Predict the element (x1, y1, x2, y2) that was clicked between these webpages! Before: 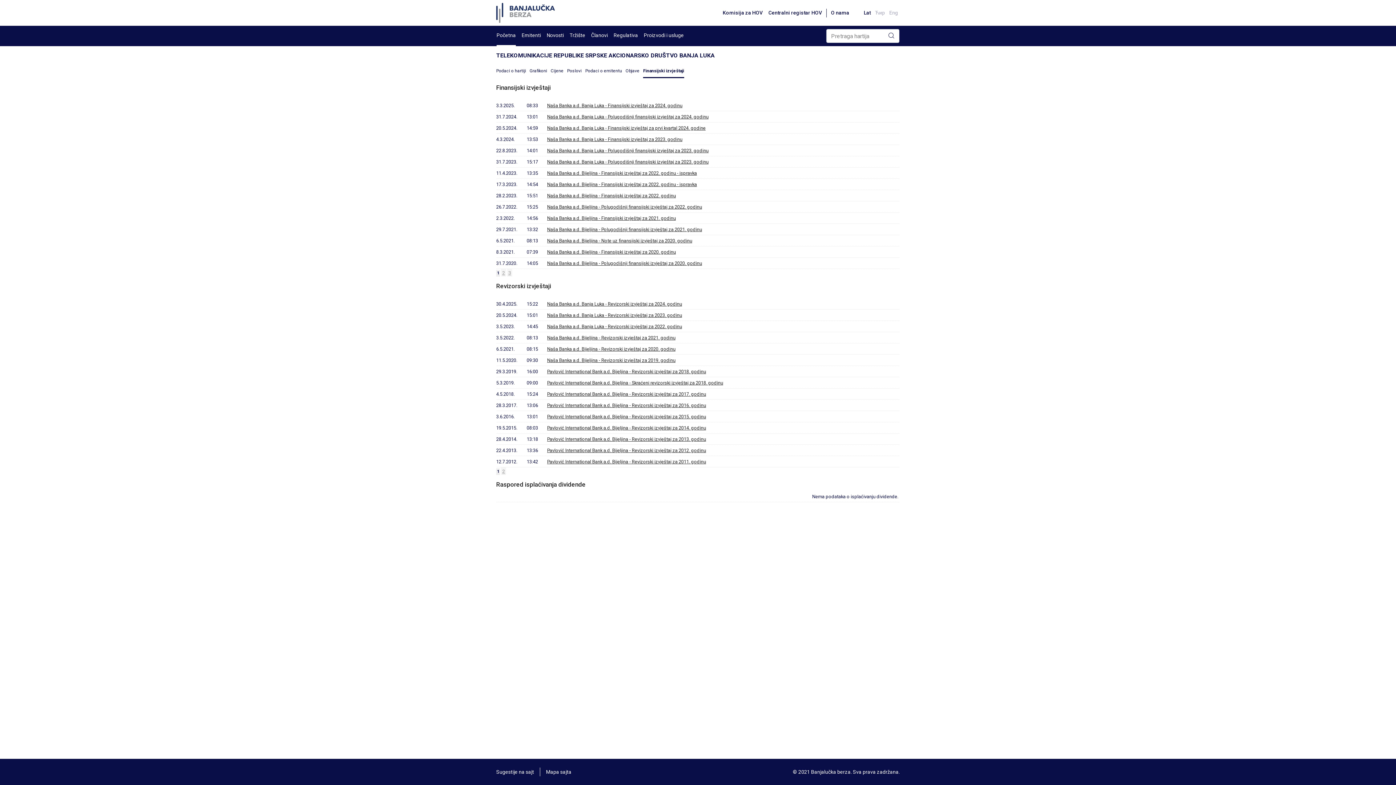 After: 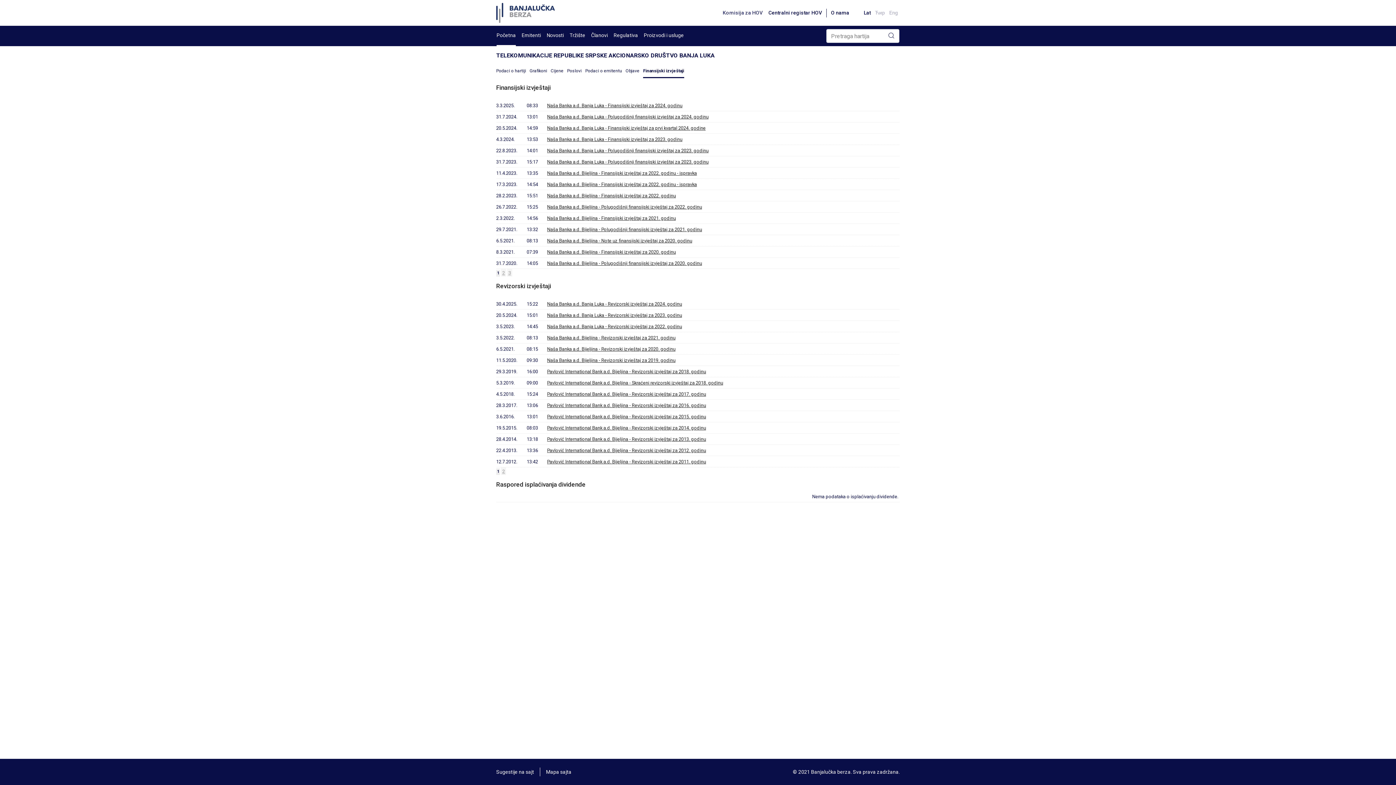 Action: label: Komisija za HOV bbox: (720, 6, 765, 19)